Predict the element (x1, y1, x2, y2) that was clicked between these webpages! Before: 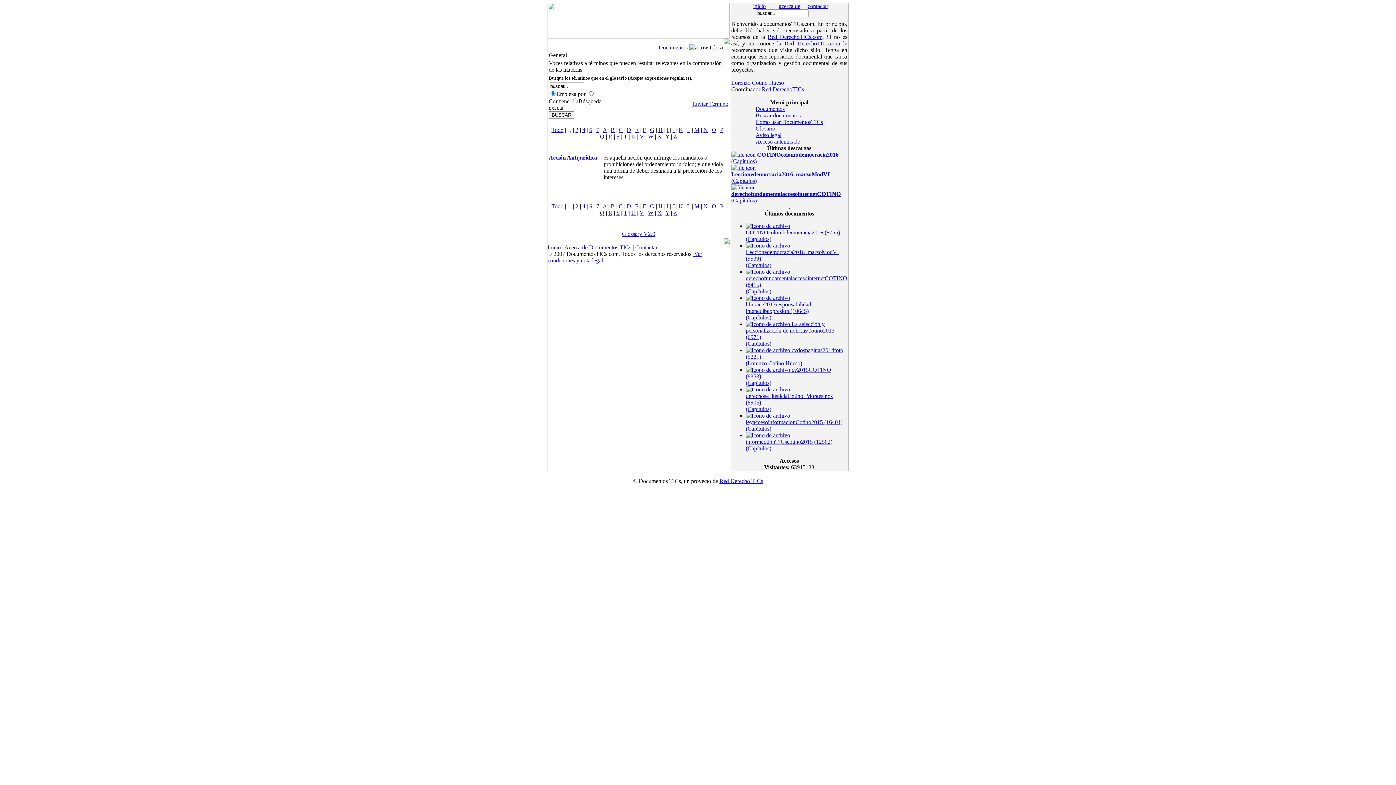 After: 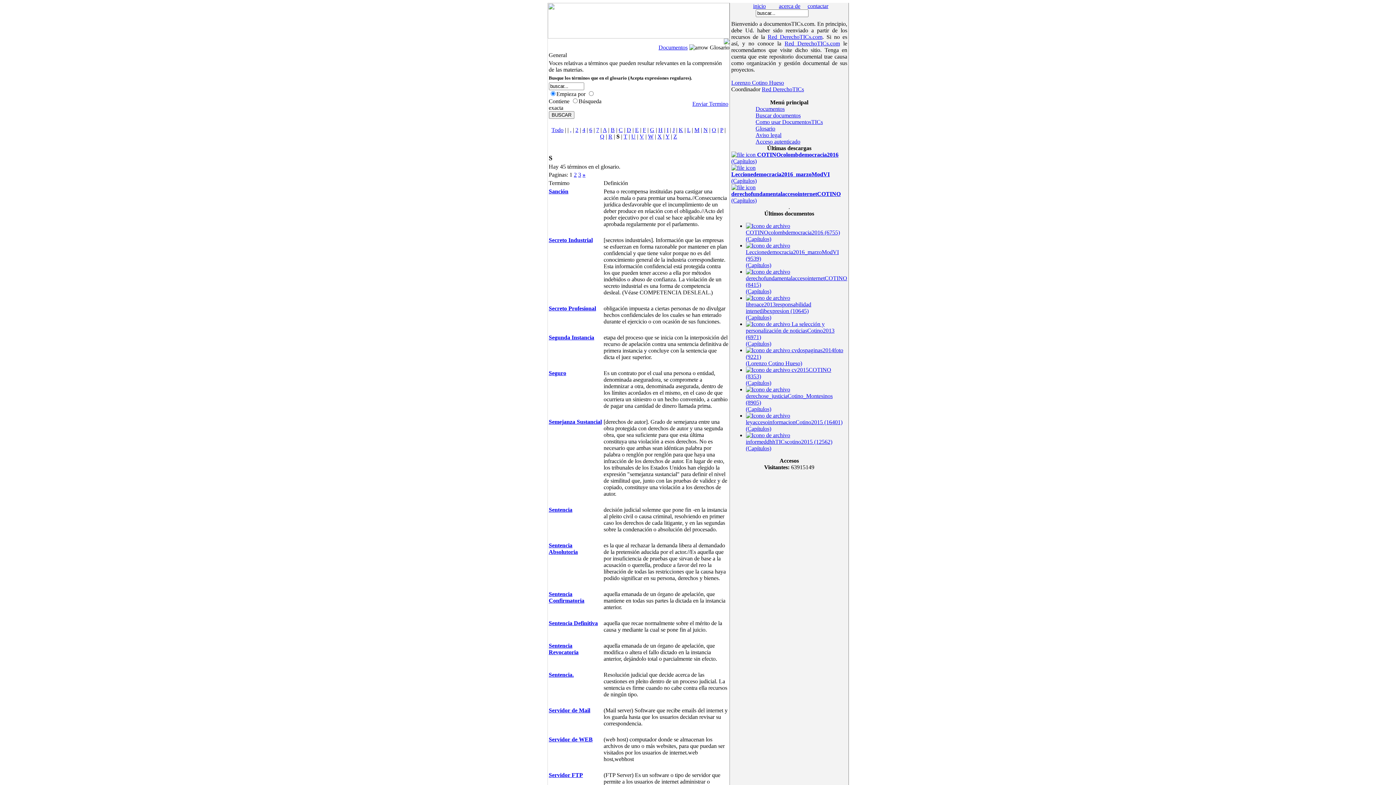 Action: label: S bbox: (616, 133, 619, 139)